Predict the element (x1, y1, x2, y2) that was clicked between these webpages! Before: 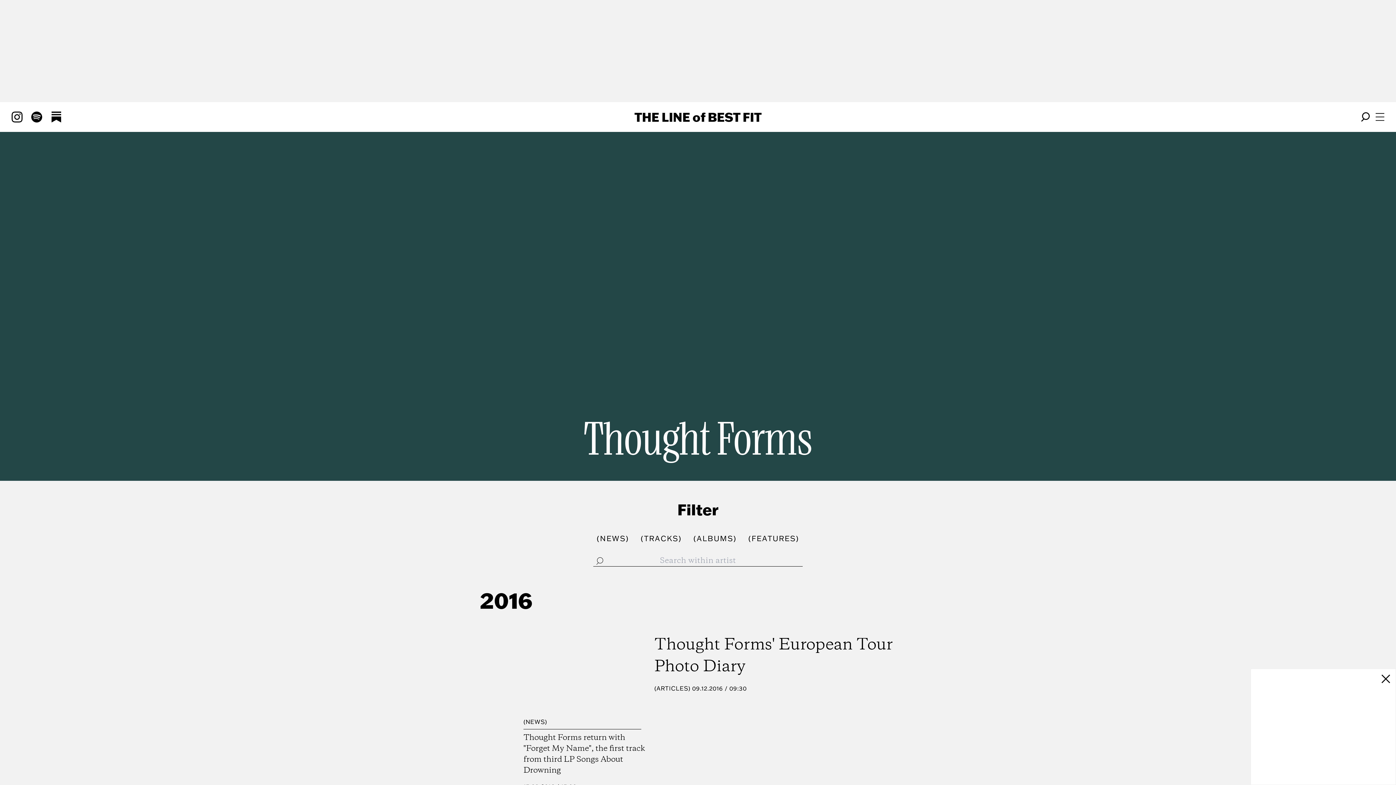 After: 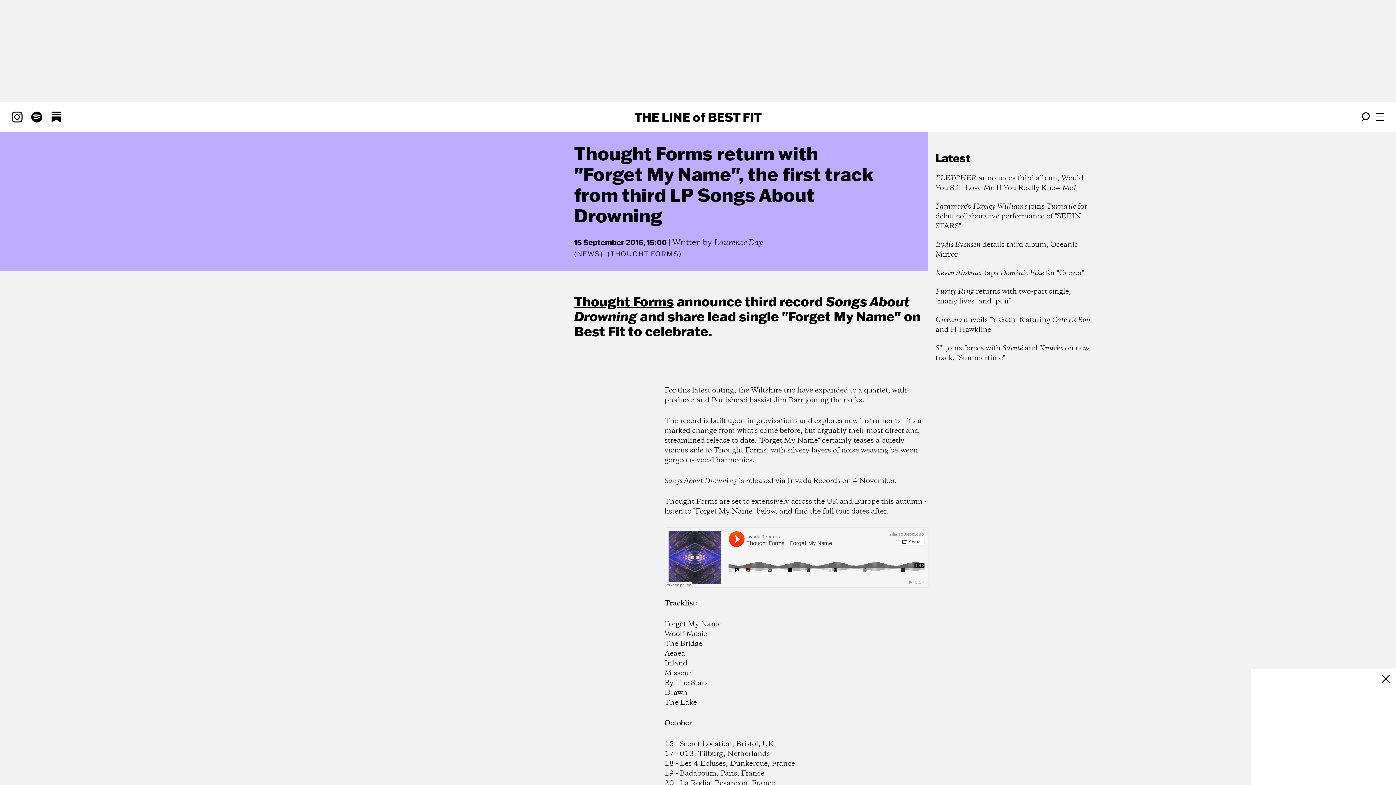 Action: label: Thought Forms return with "Forget My Name", the first track from third LP Songs About Drowning bbox: (523, 732, 647, 779)